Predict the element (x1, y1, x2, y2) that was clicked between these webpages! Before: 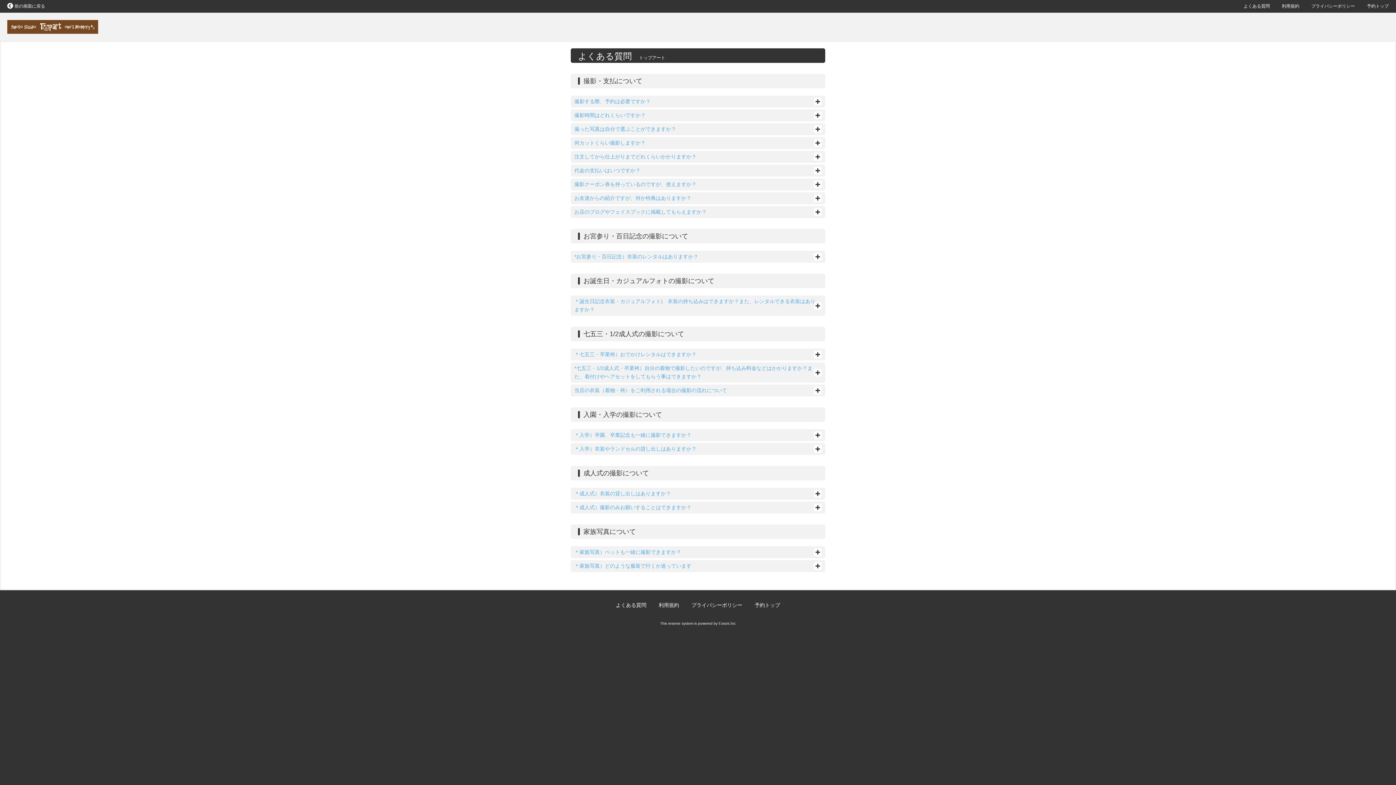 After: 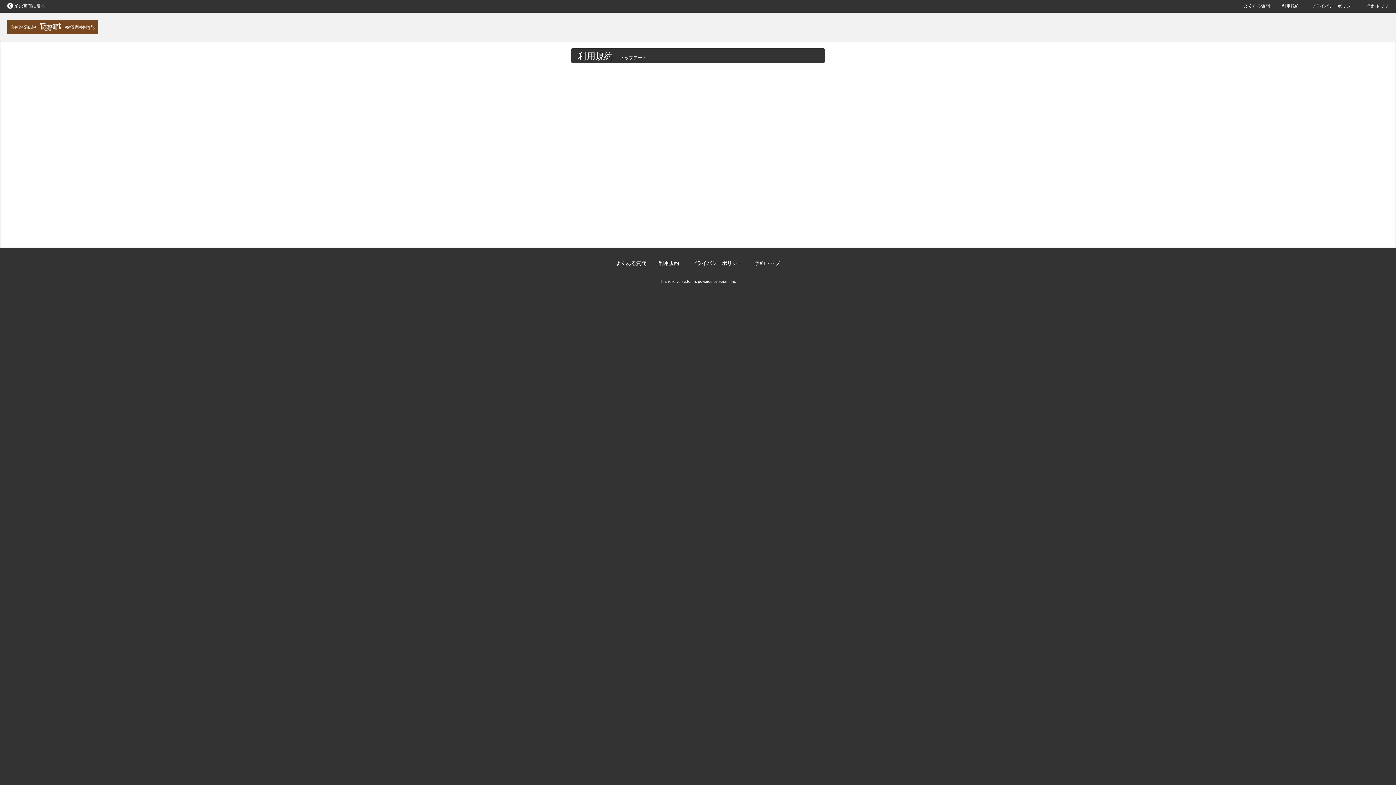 Action: label: 利用規約 bbox: (1282, 3, 1299, 8)